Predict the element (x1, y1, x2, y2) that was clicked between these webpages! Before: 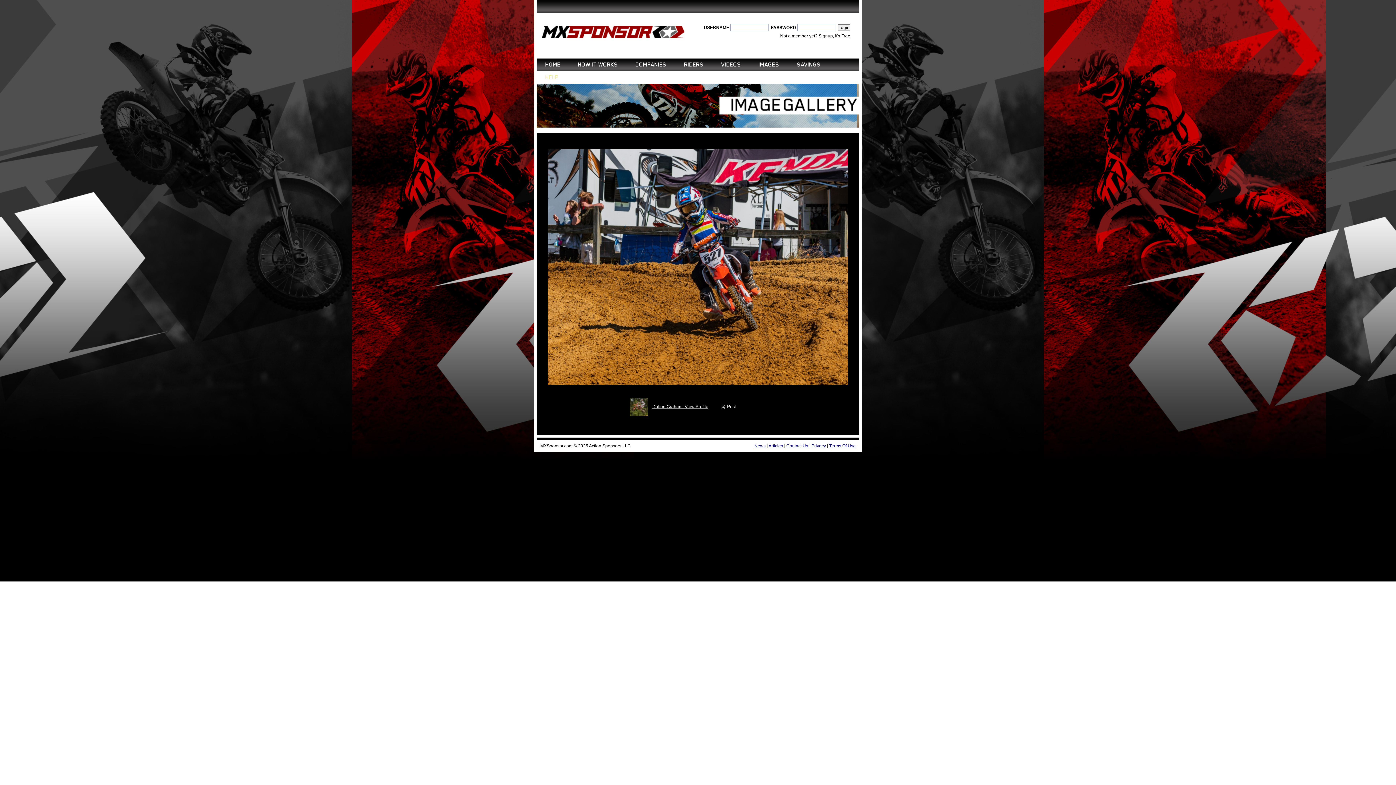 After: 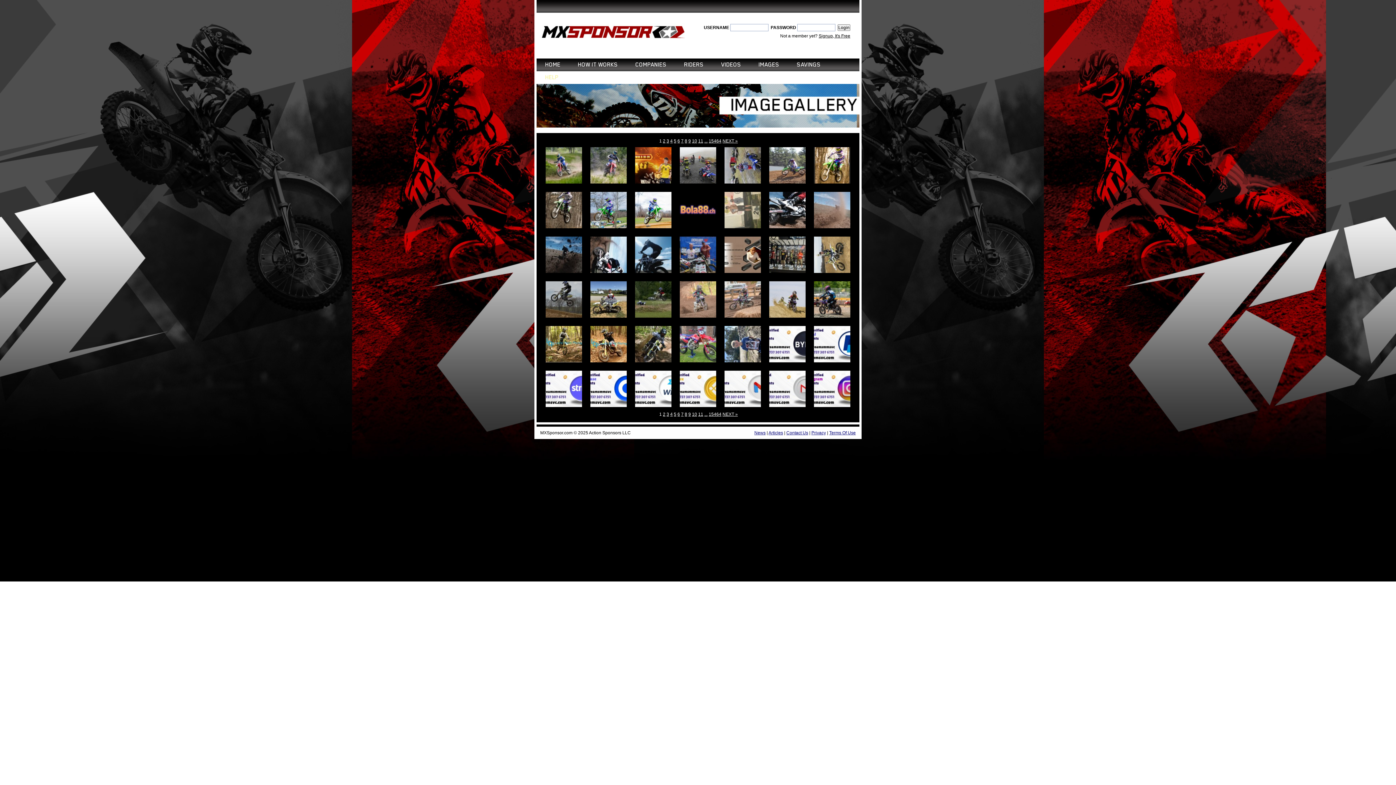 Action: label: IMAGES bbox: (758, 58, 779, 71)